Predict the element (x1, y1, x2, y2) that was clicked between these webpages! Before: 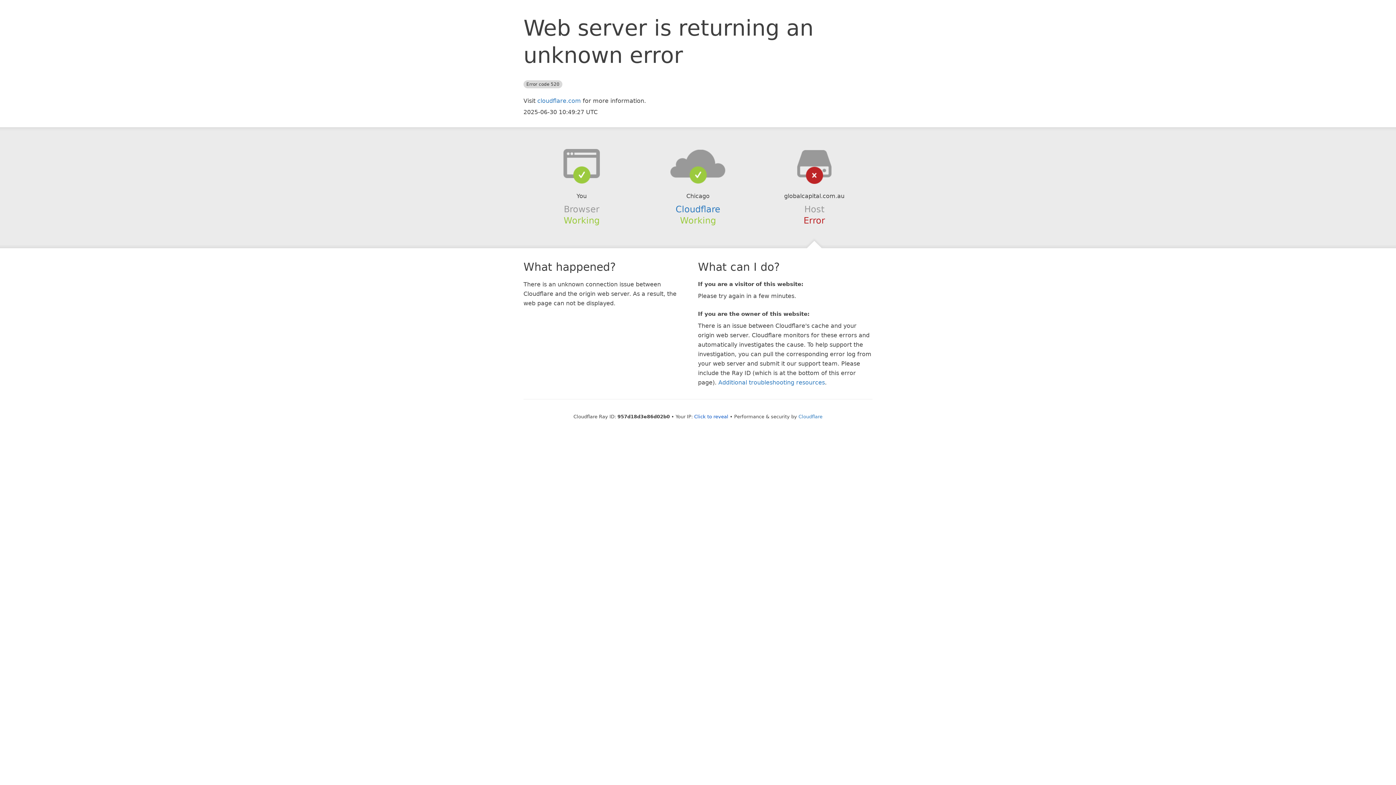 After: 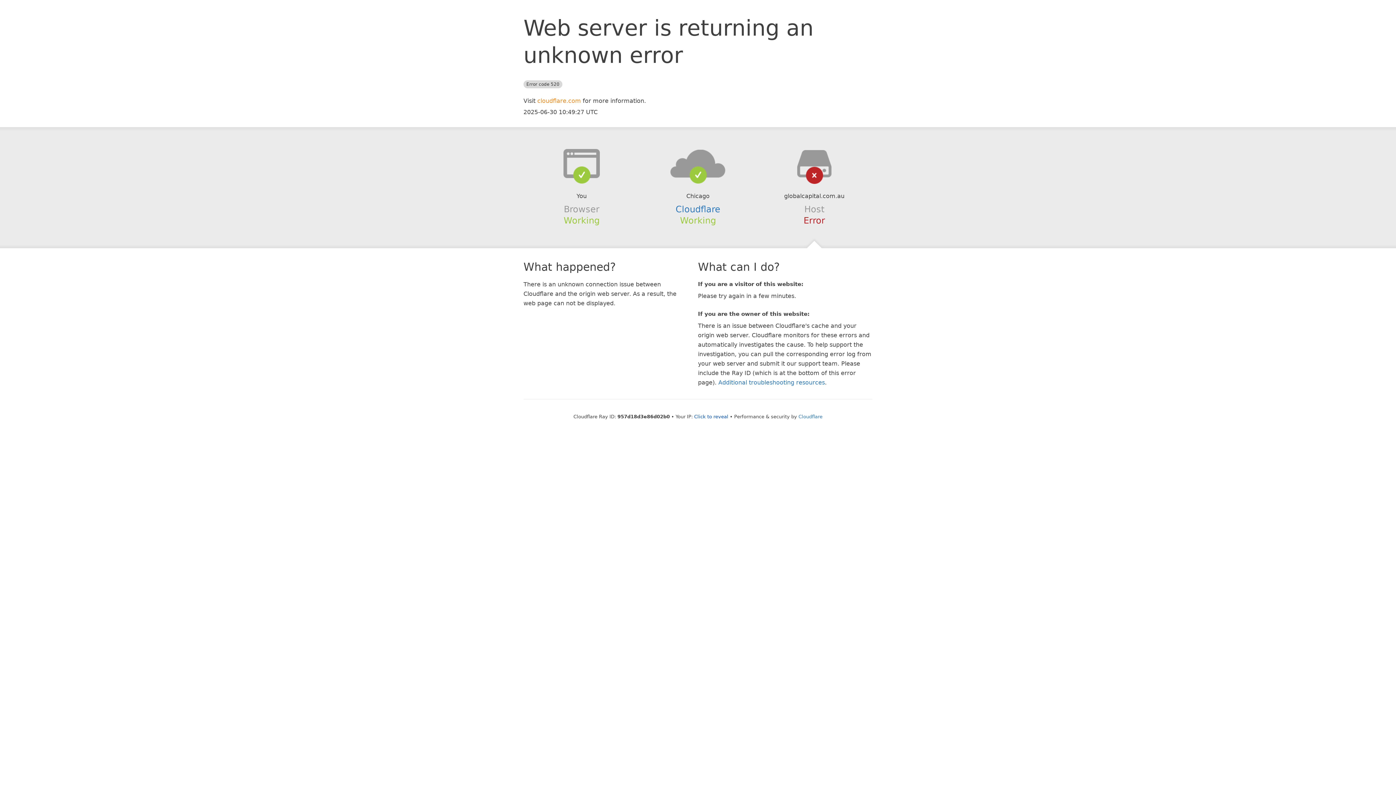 Action: bbox: (537, 97, 581, 104) label: cloudflare.com